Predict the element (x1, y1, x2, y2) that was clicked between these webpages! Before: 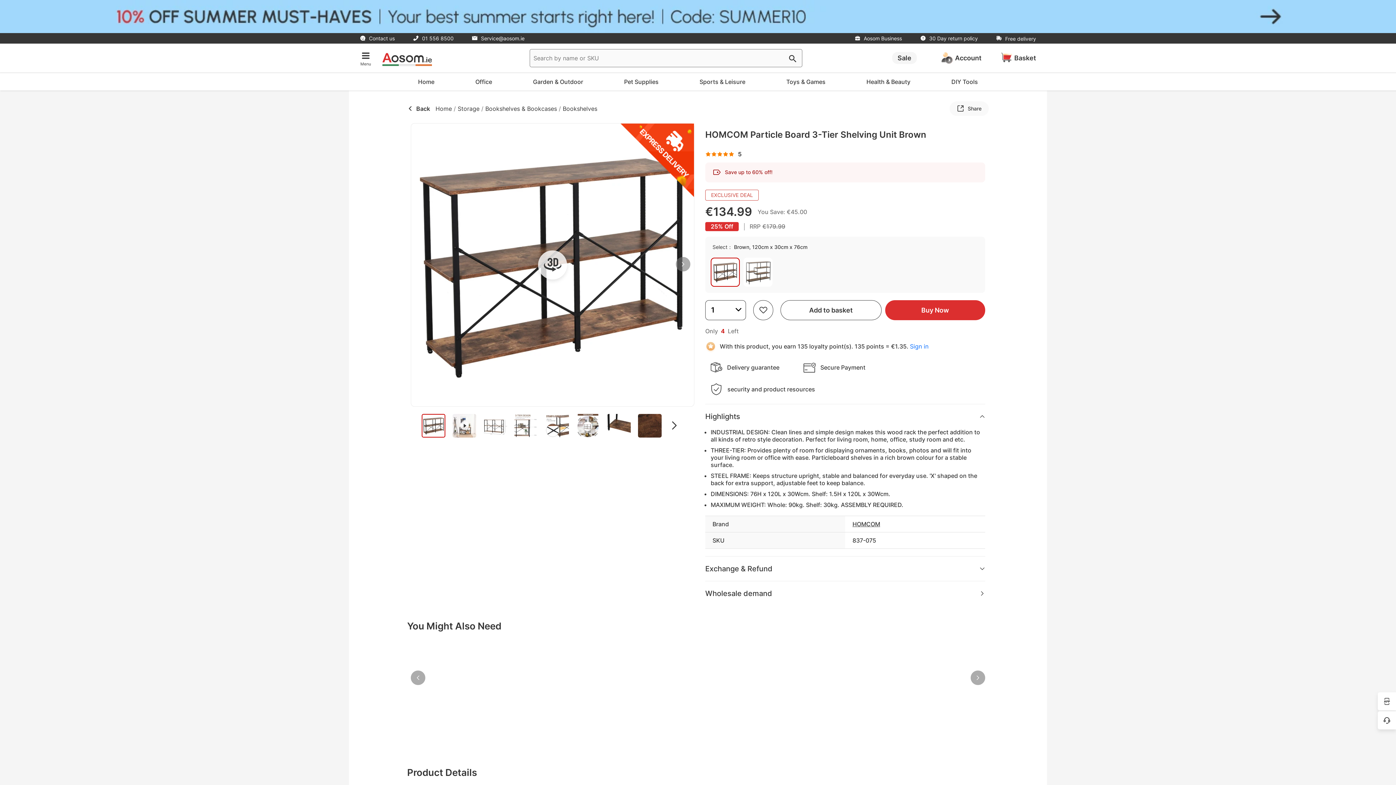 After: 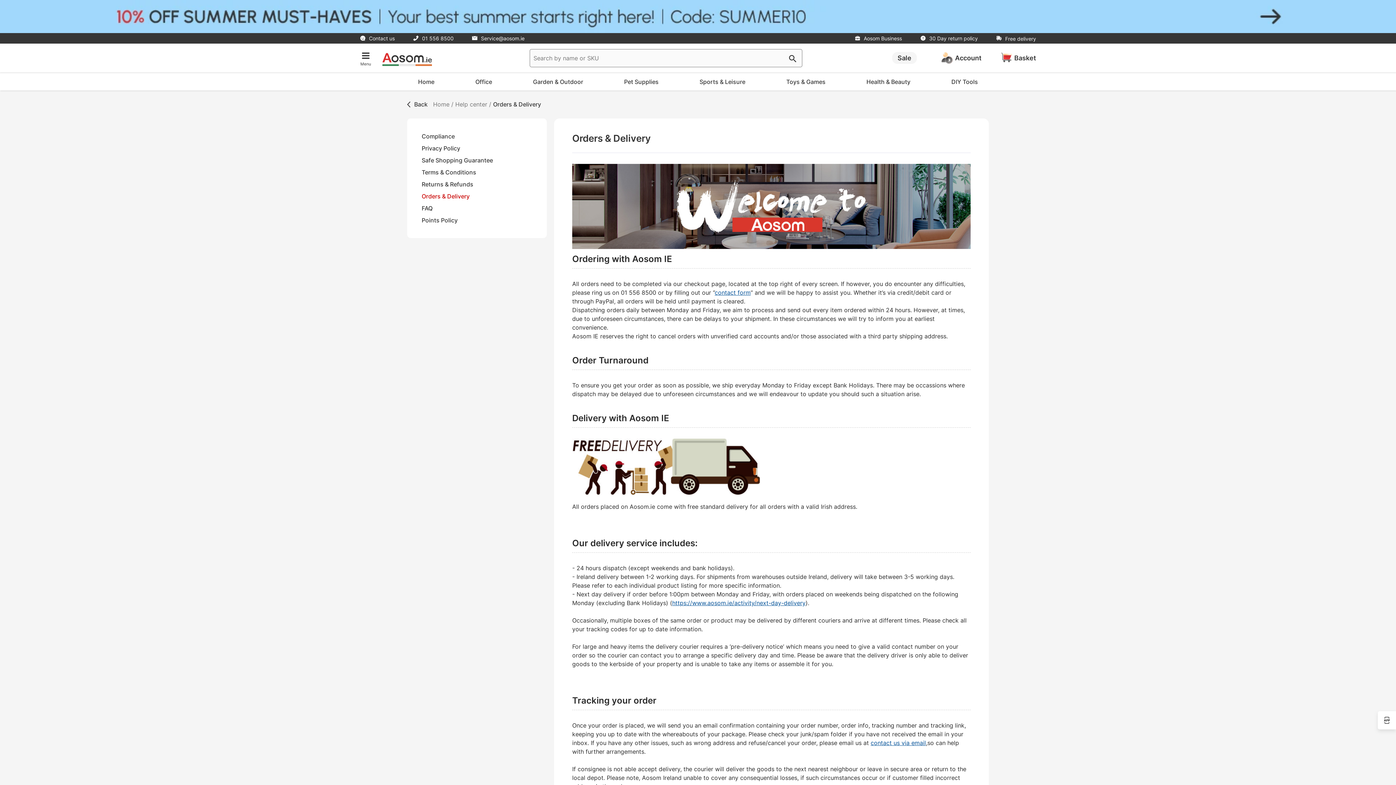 Action: label:  Free delivery bbox: (996, 34, 1036, 41)